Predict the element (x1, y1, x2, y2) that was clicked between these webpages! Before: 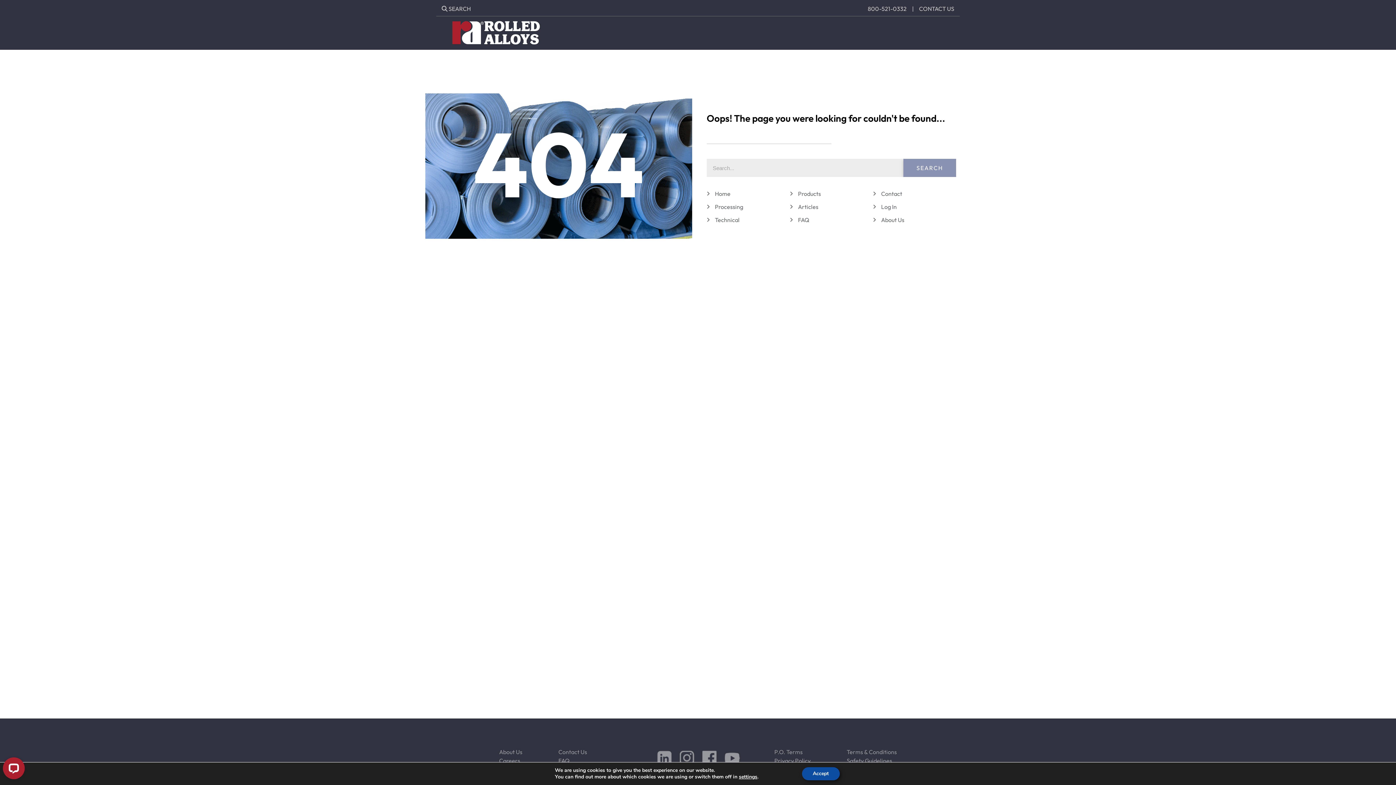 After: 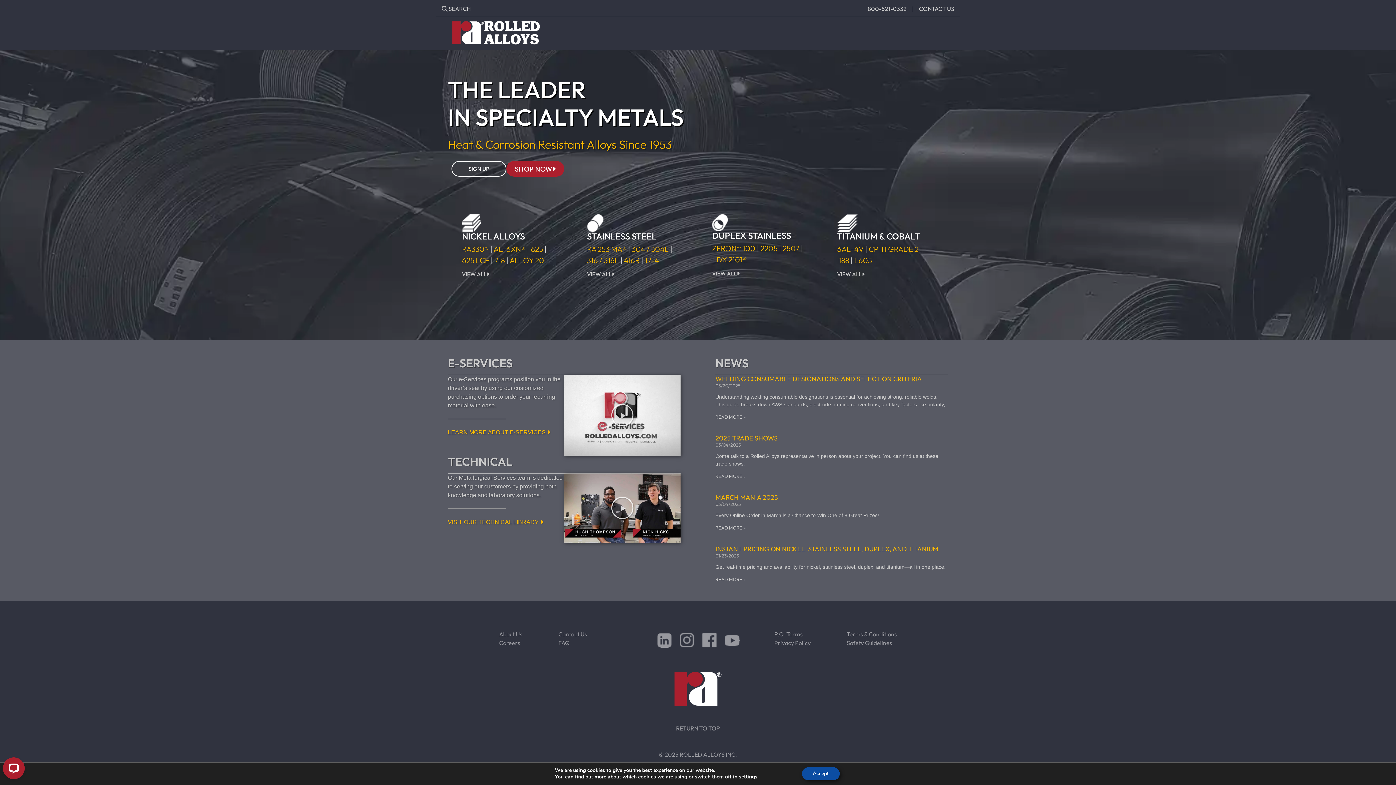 Action: bbox: (706, 189, 790, 198) label: Home